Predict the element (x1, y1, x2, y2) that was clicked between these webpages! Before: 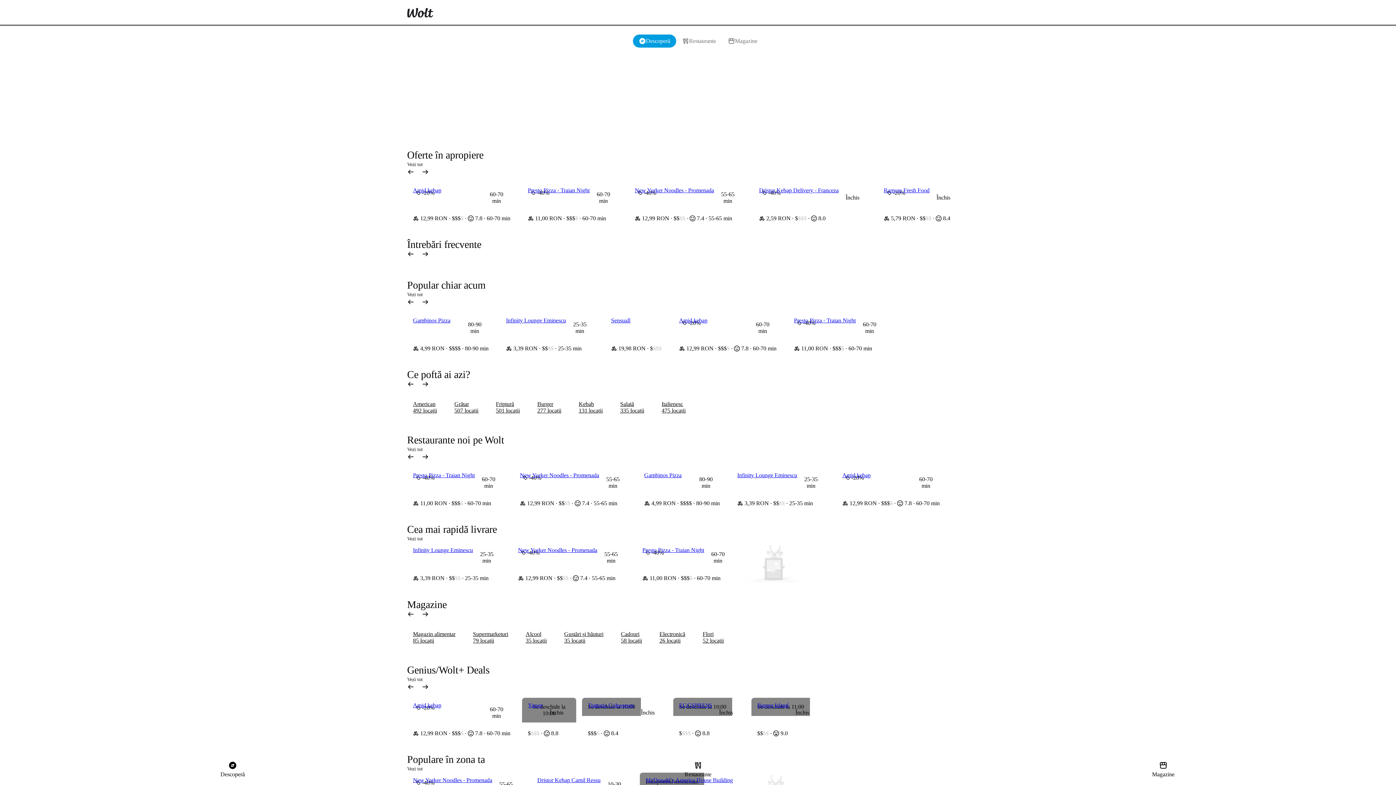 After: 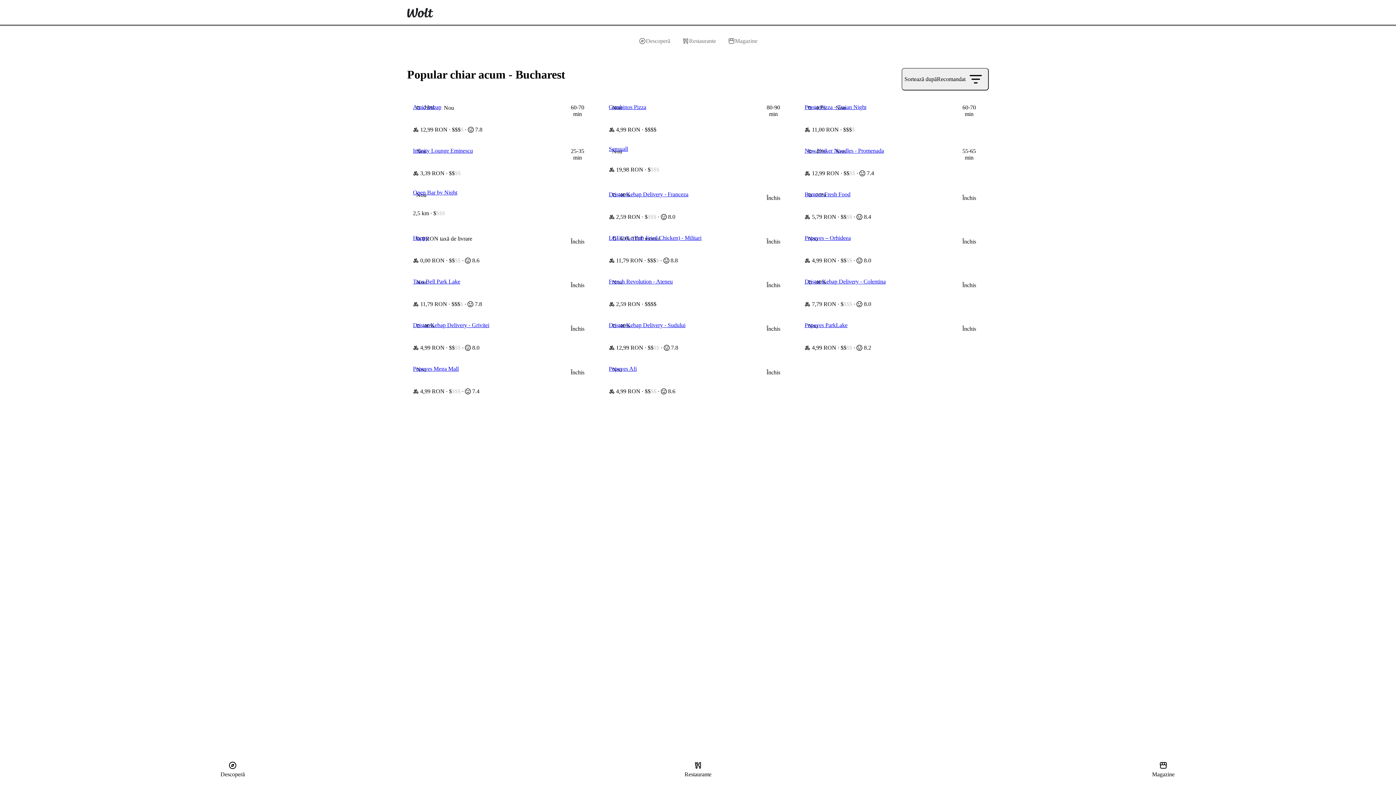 Action: label: Vezi tot Popular chiar acum bbox: (407, 291, 422, 298)